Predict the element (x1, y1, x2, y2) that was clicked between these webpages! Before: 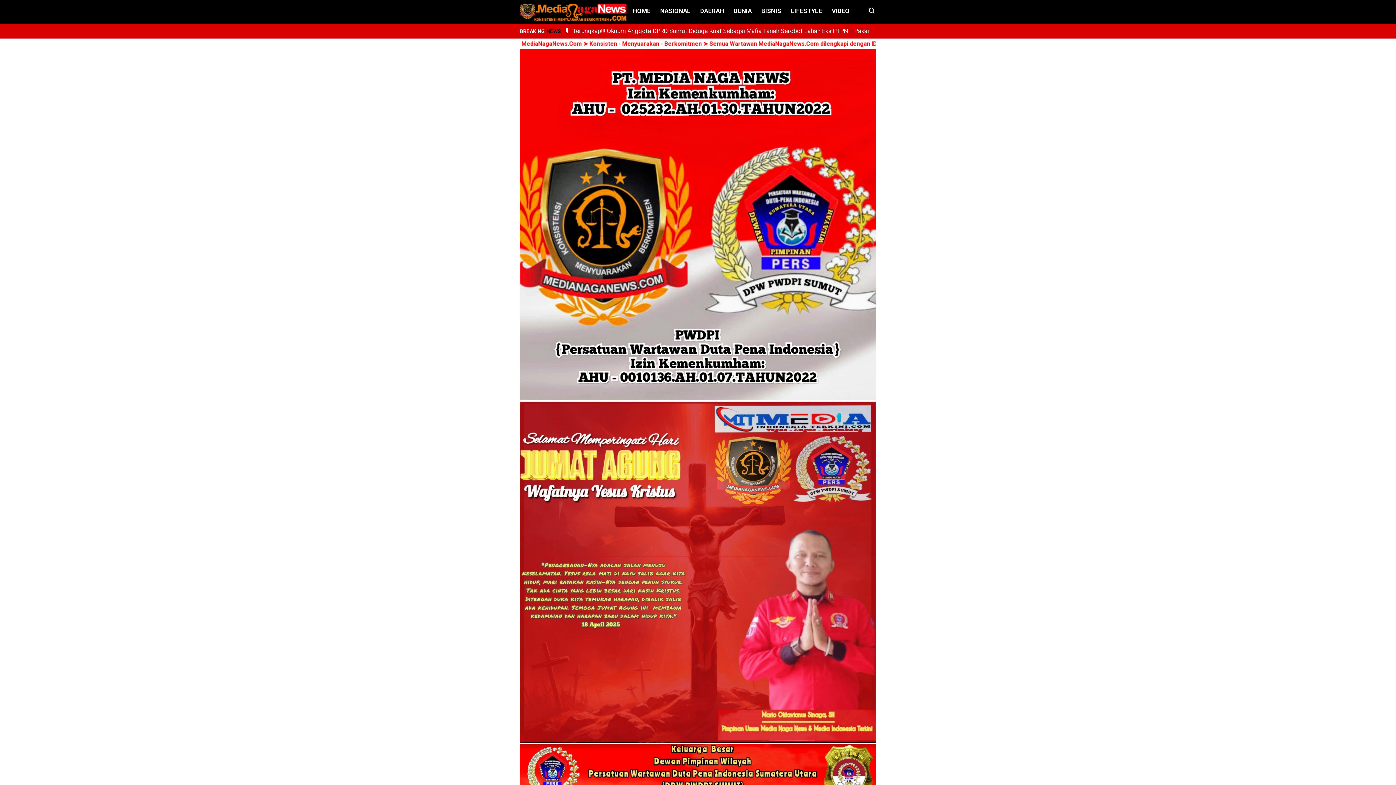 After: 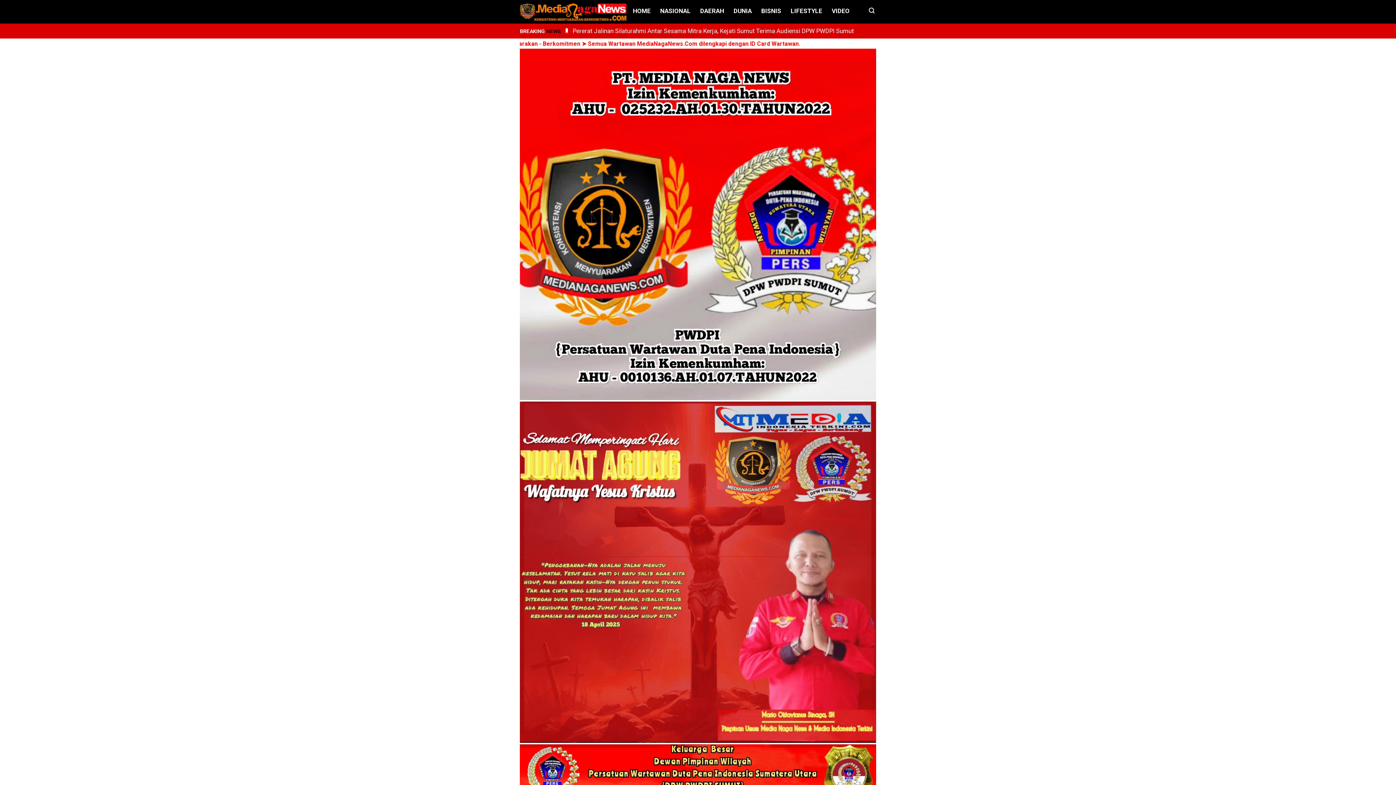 Action: label: HOME bbox: (633, 7, 650, 14)